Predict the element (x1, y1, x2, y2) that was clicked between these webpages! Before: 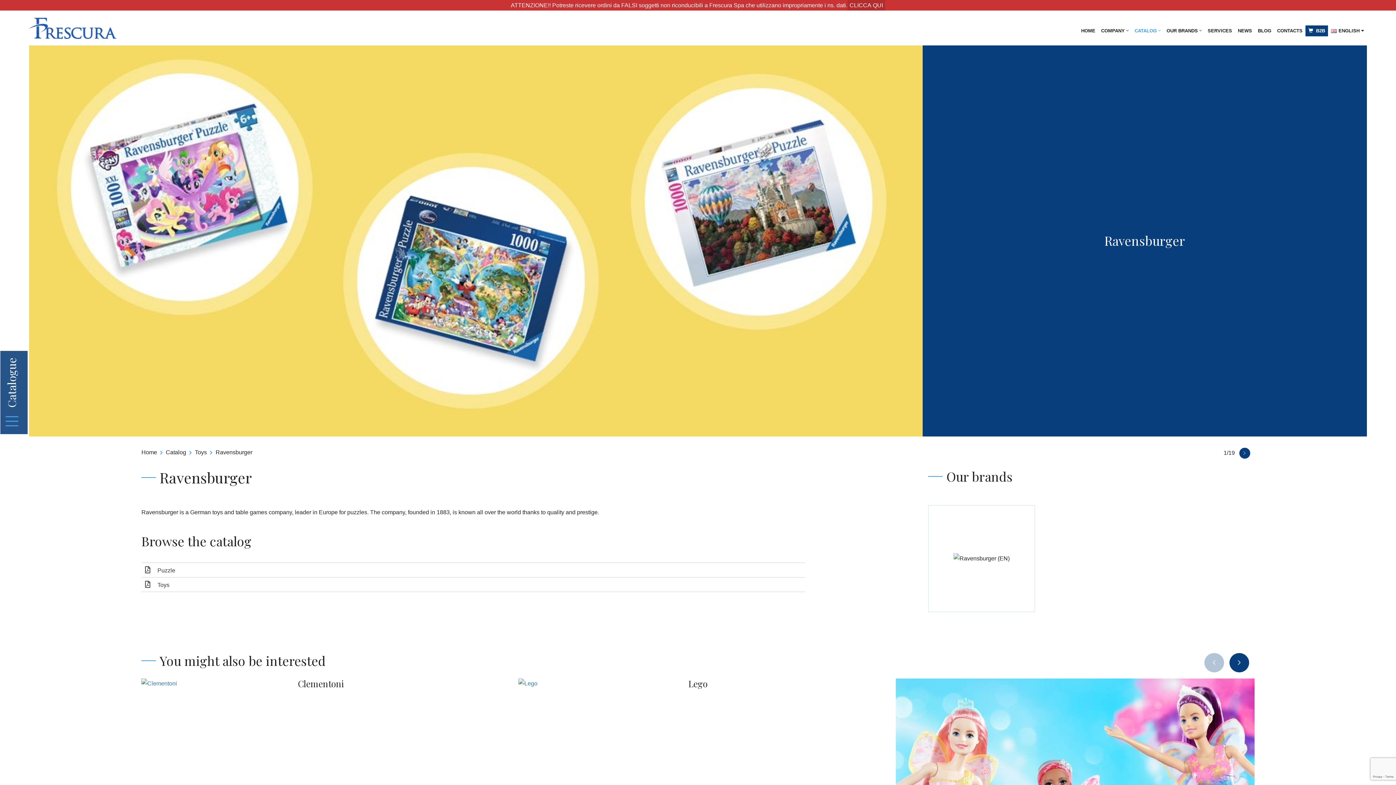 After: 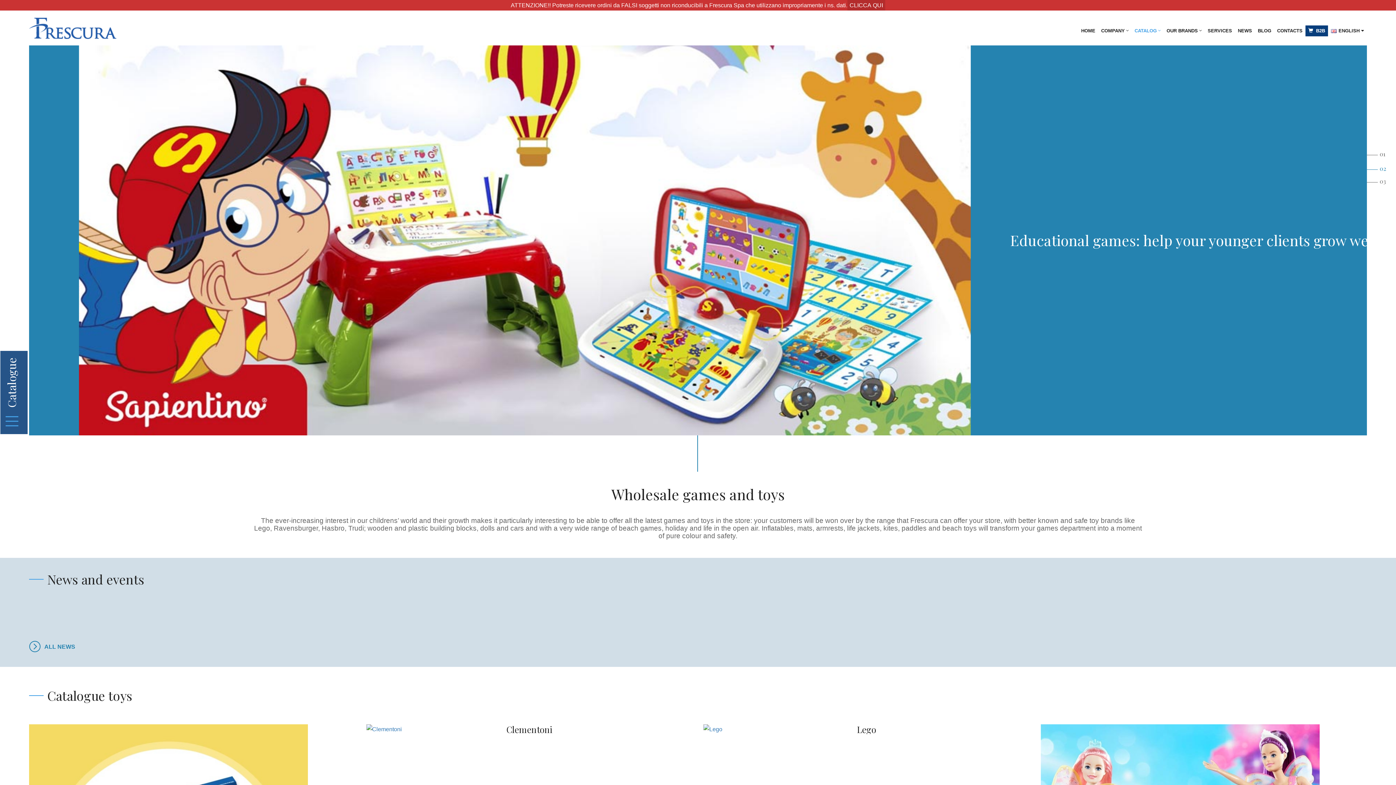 Action: label: Toys bbox: (194, 449, 206, 455)